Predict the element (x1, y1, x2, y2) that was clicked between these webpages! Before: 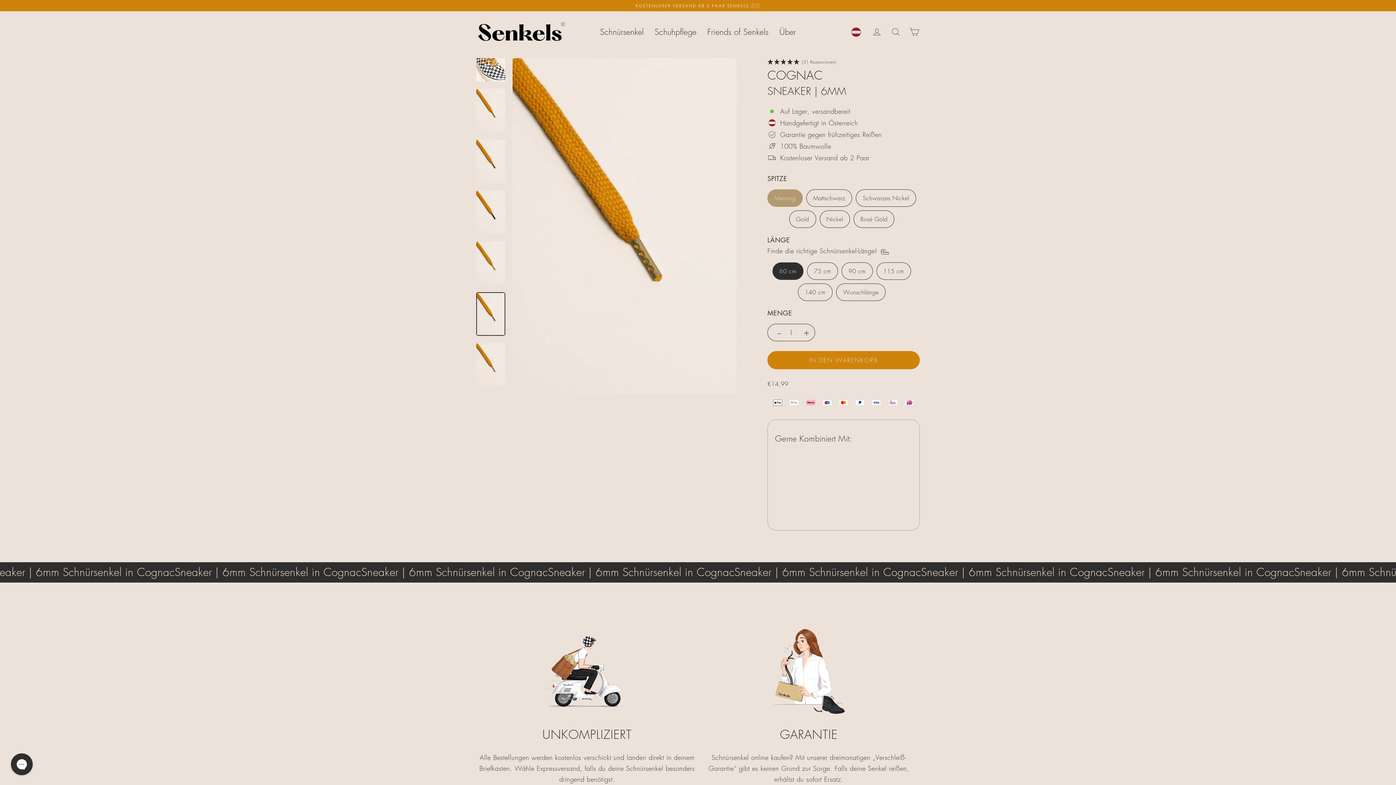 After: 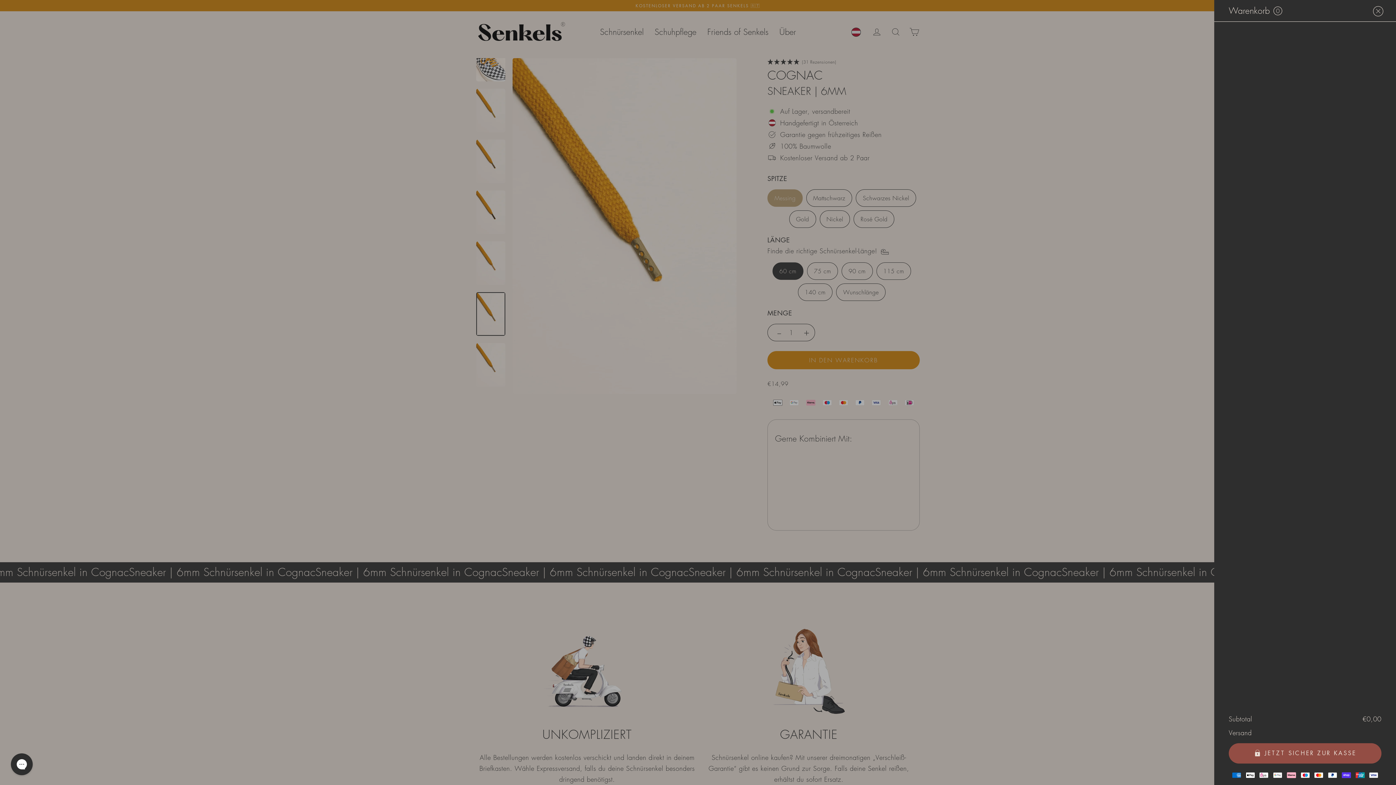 Action: label: Warenkorb bbox: (905, 24, 924, 39)